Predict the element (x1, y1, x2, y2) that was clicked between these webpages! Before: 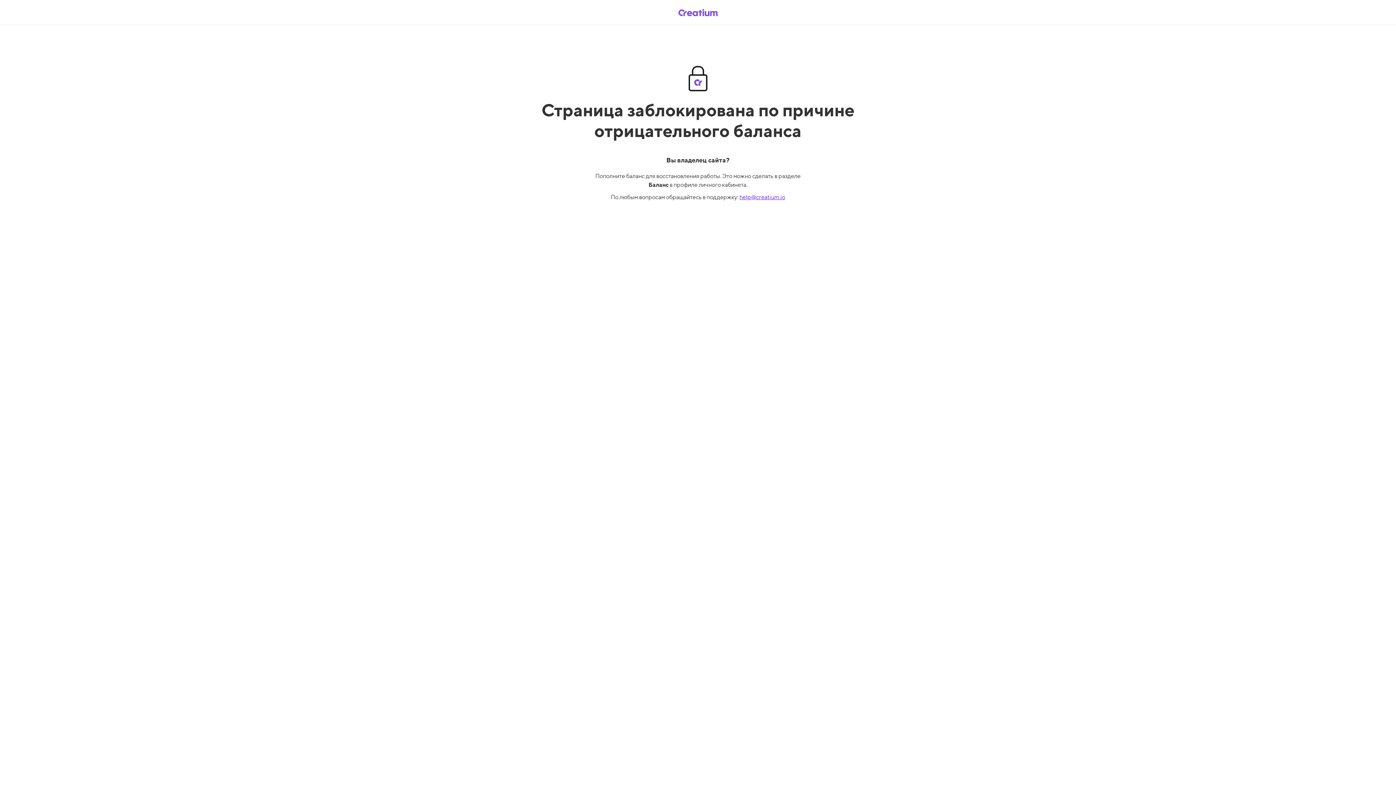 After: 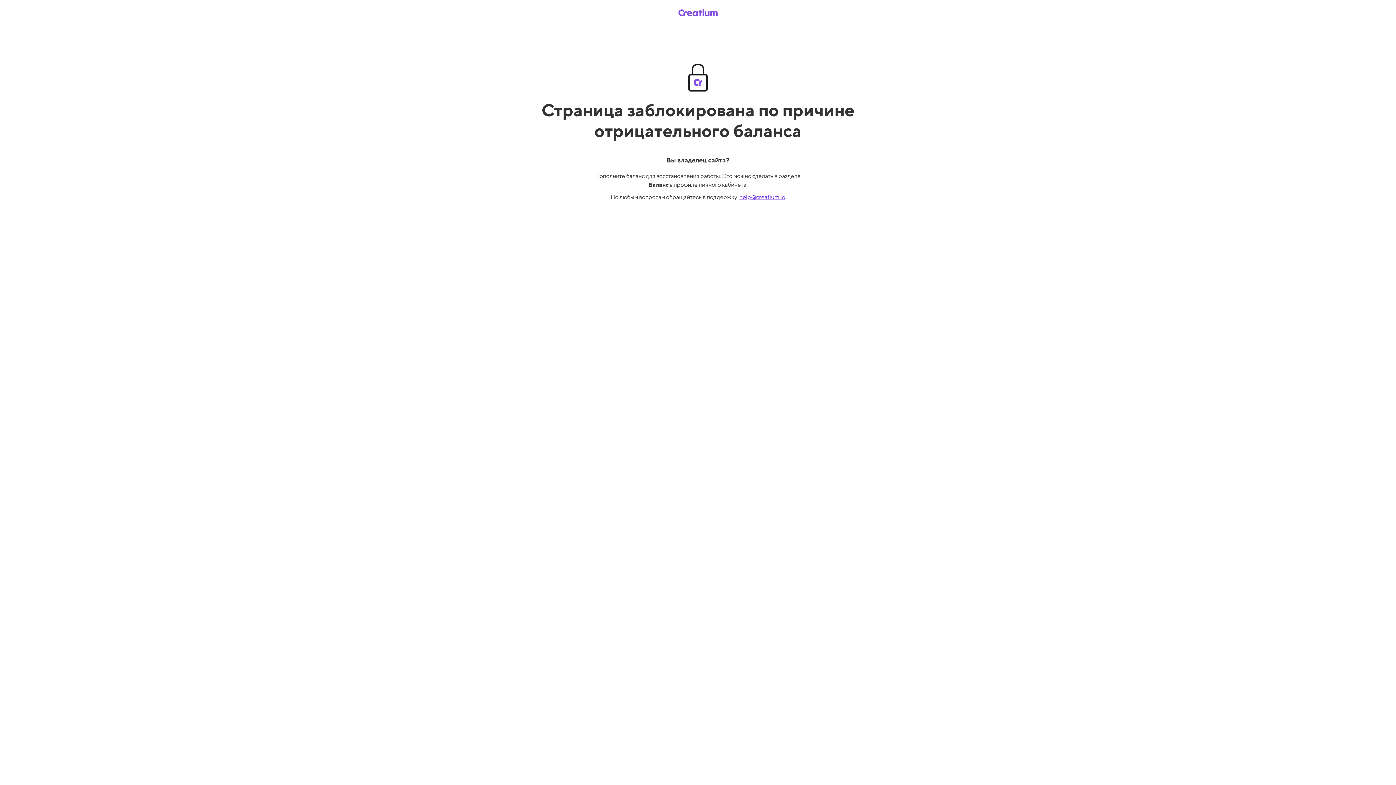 Action: bbox: (739, 193, 785, 200) label: help@creatium.io